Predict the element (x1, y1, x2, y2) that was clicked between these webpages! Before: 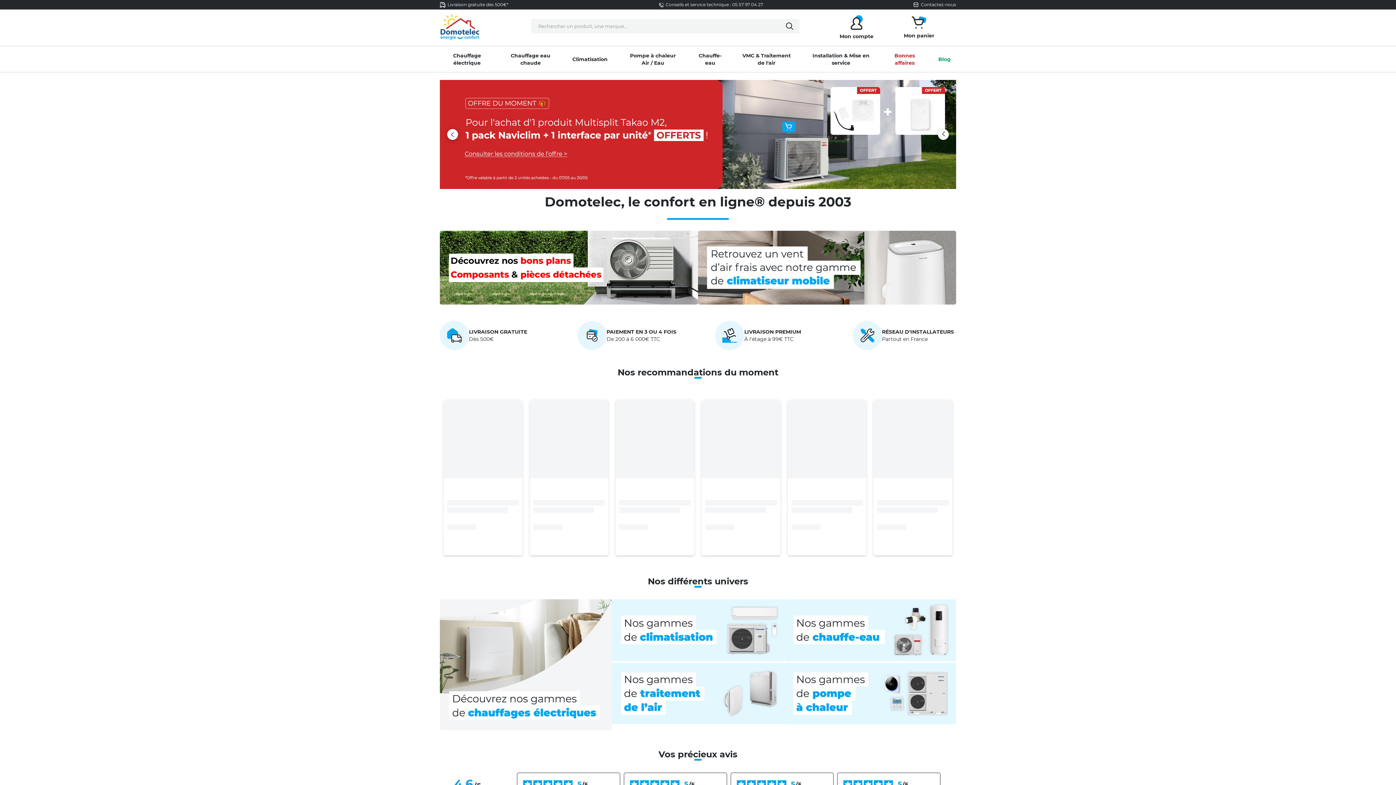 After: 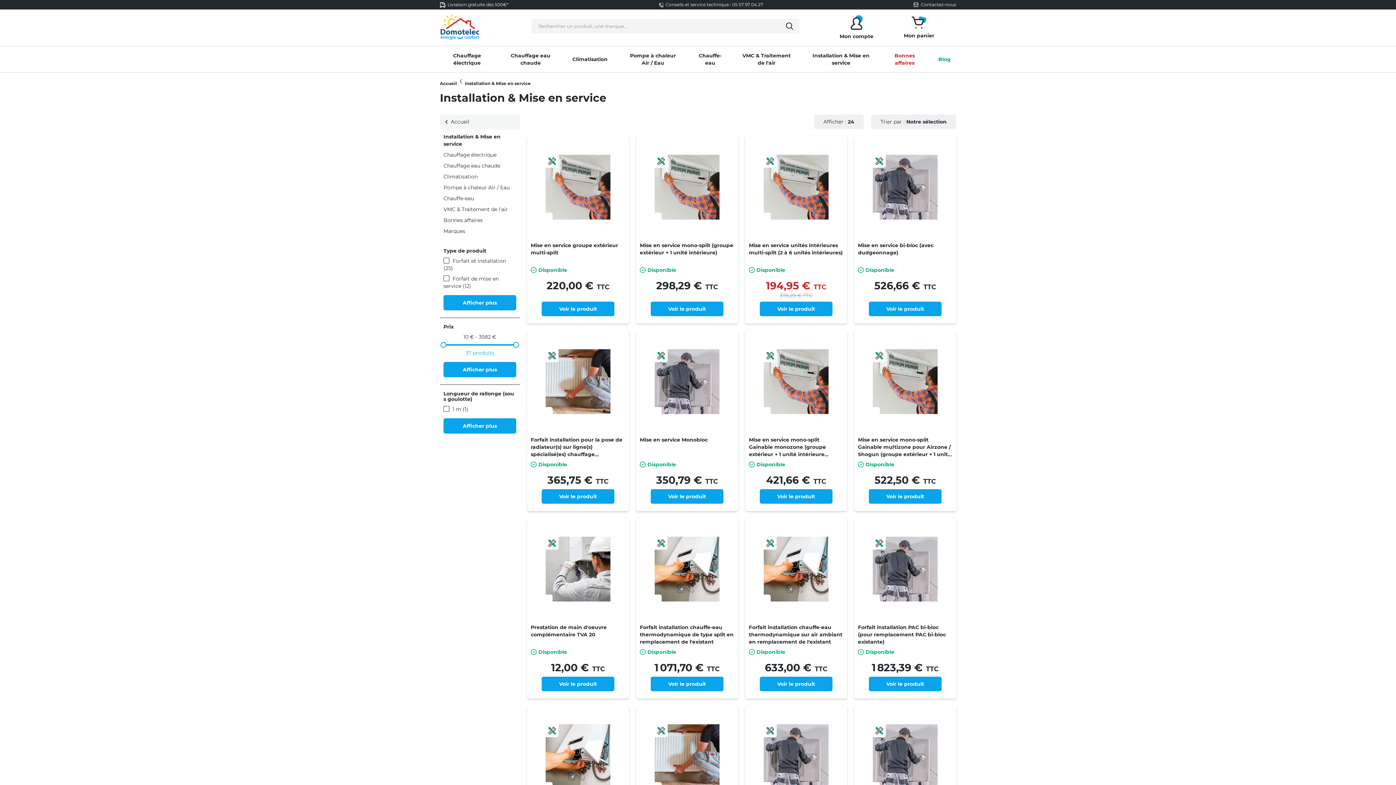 Action: bbox: (802, 46, 880, 72) label: Installation & Mise en service